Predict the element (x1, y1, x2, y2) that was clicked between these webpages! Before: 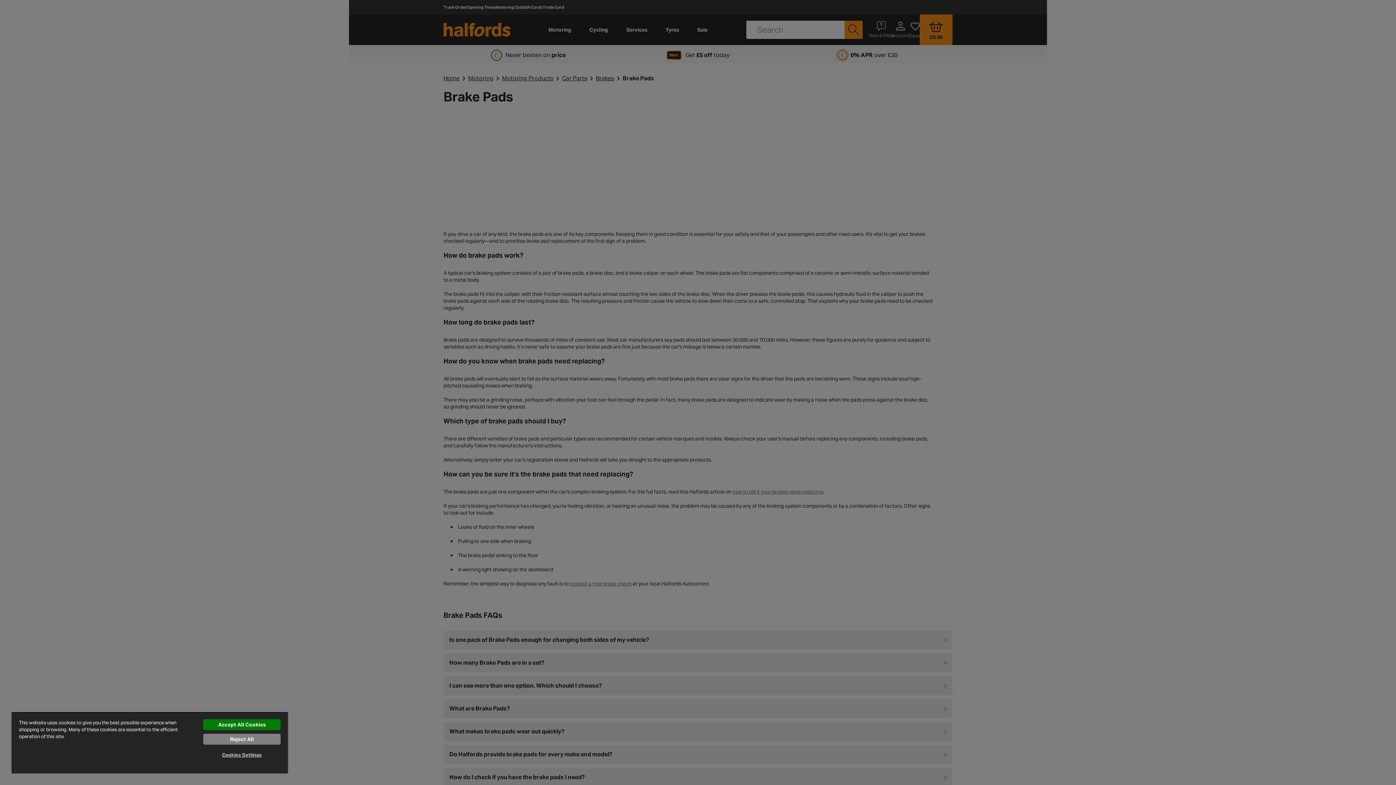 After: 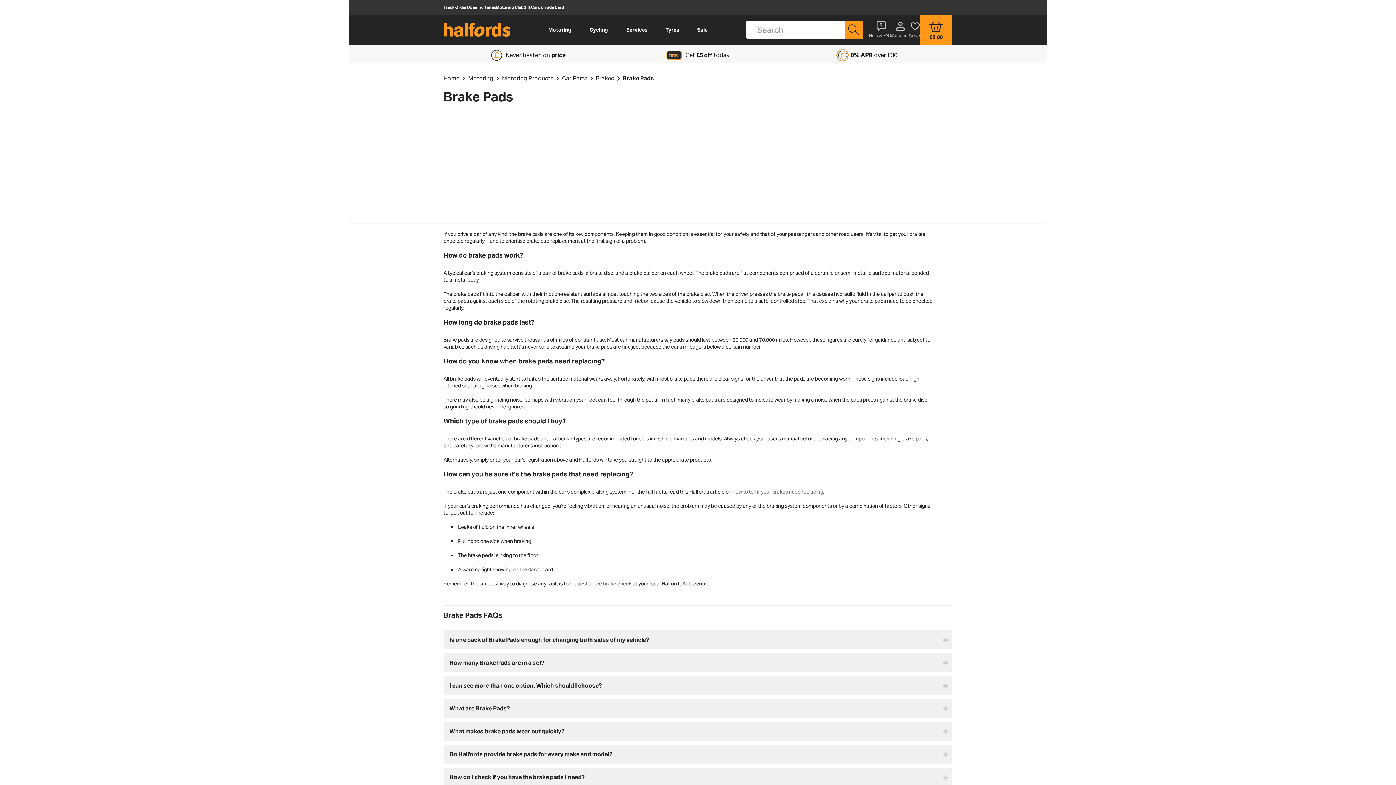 Action: label: Accept All Cookies bbox: (203, 719, 280, 730)